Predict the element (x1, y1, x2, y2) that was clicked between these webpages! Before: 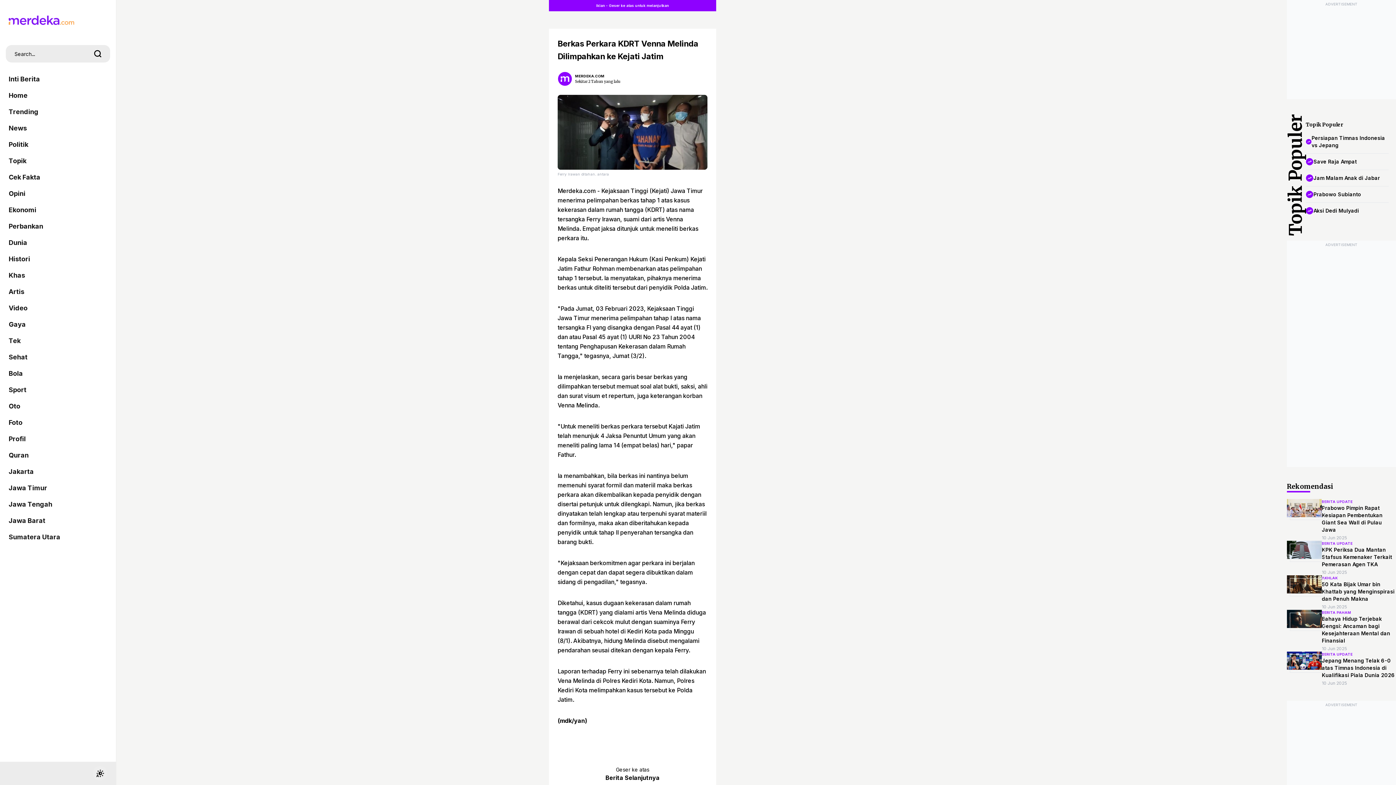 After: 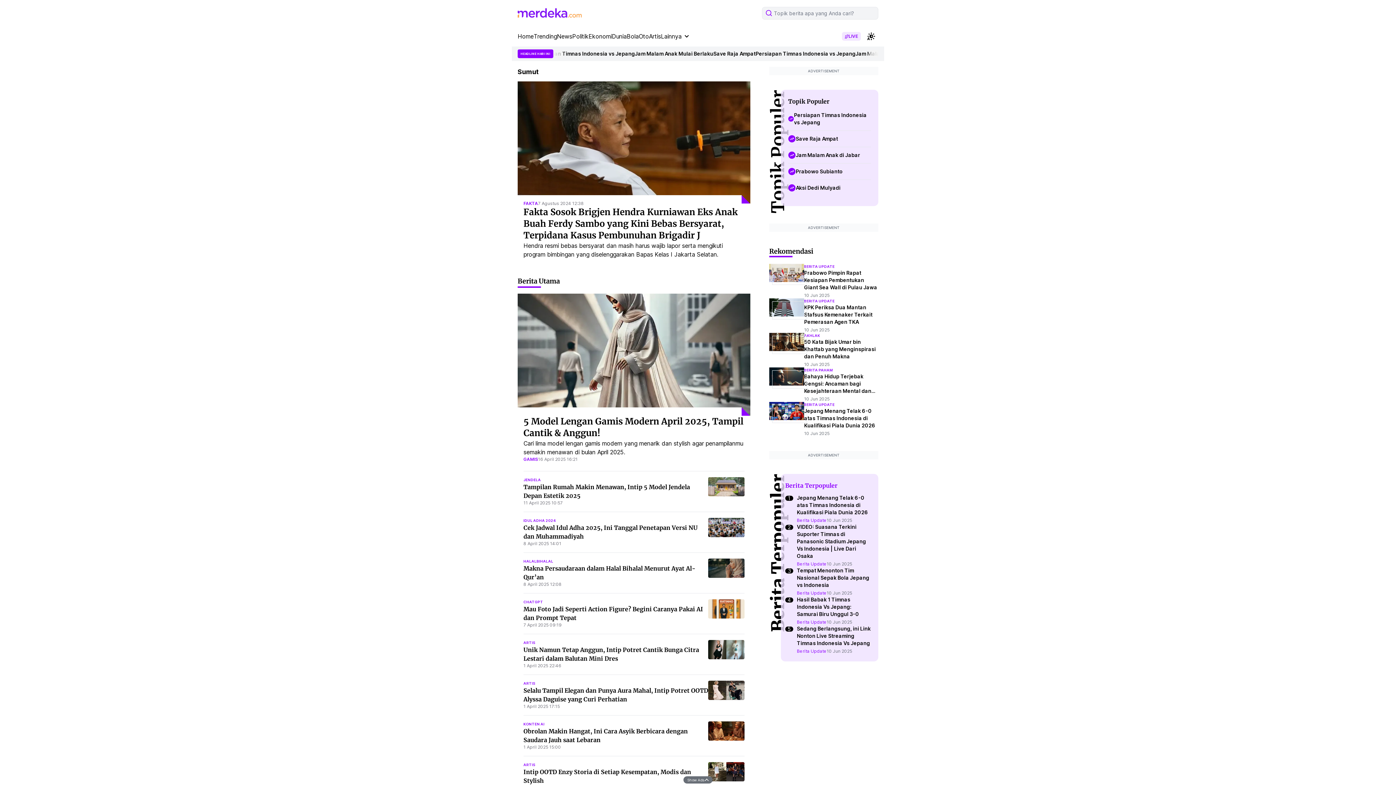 Action: bbox: (8, 529, 107, 545) label: Sumatera Utara